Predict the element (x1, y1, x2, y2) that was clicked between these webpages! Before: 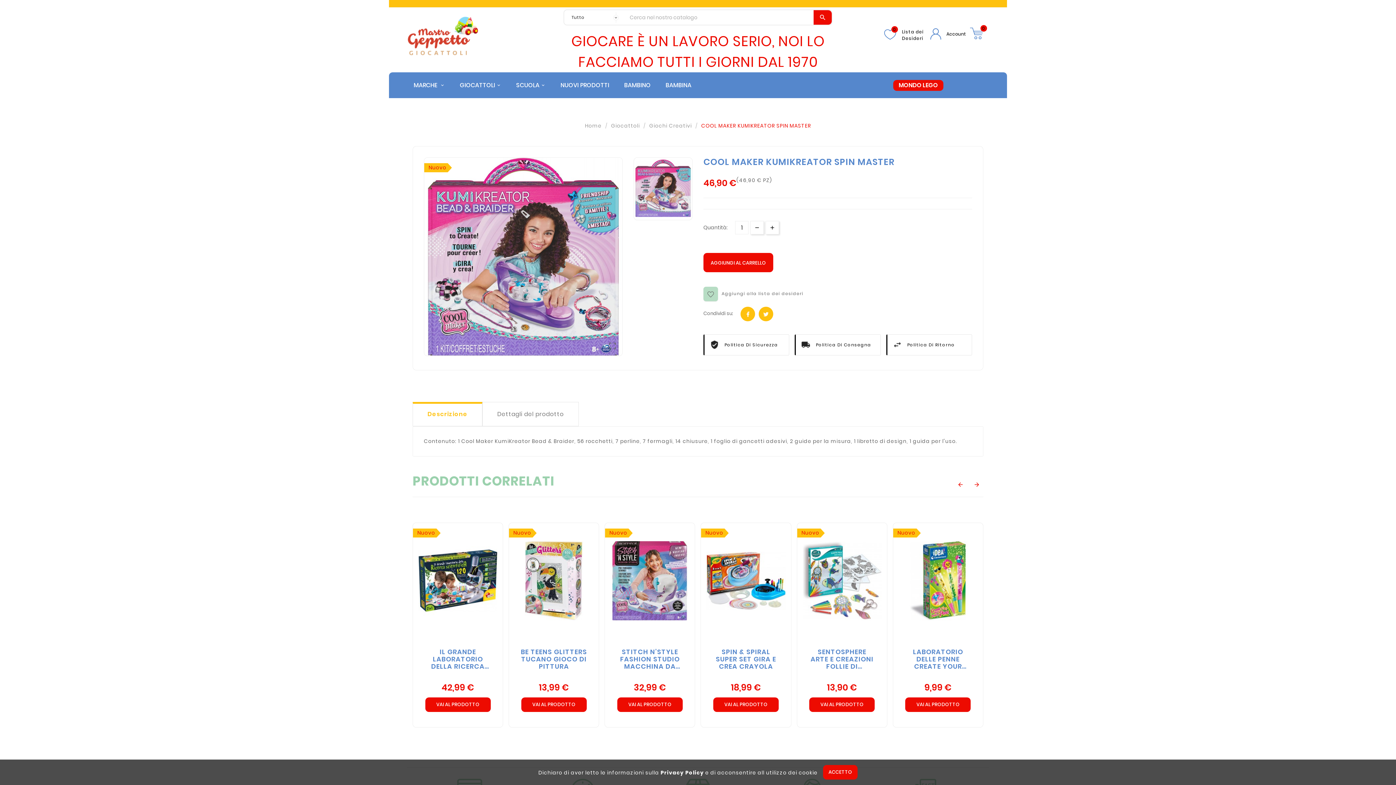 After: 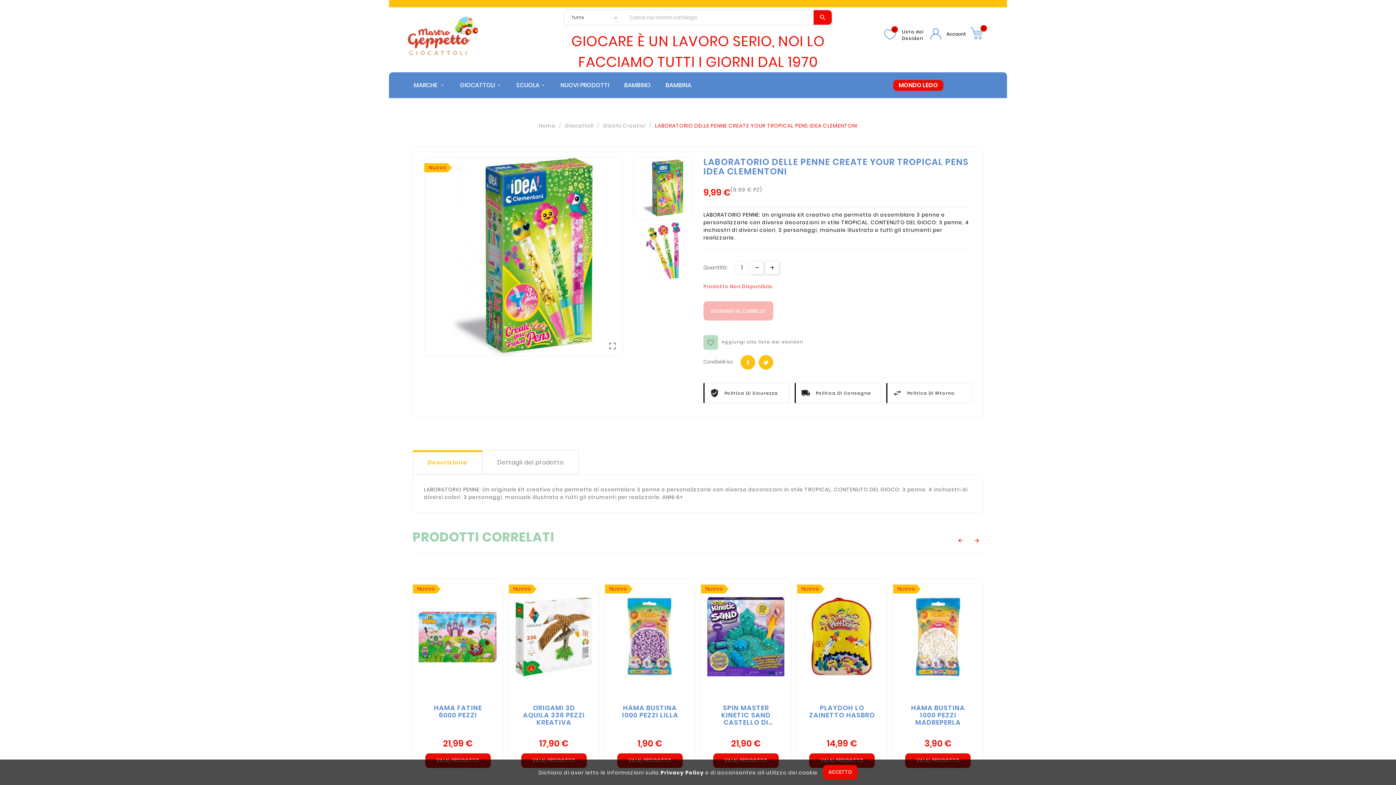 Action: bbox: (893, 541, 983, 620)